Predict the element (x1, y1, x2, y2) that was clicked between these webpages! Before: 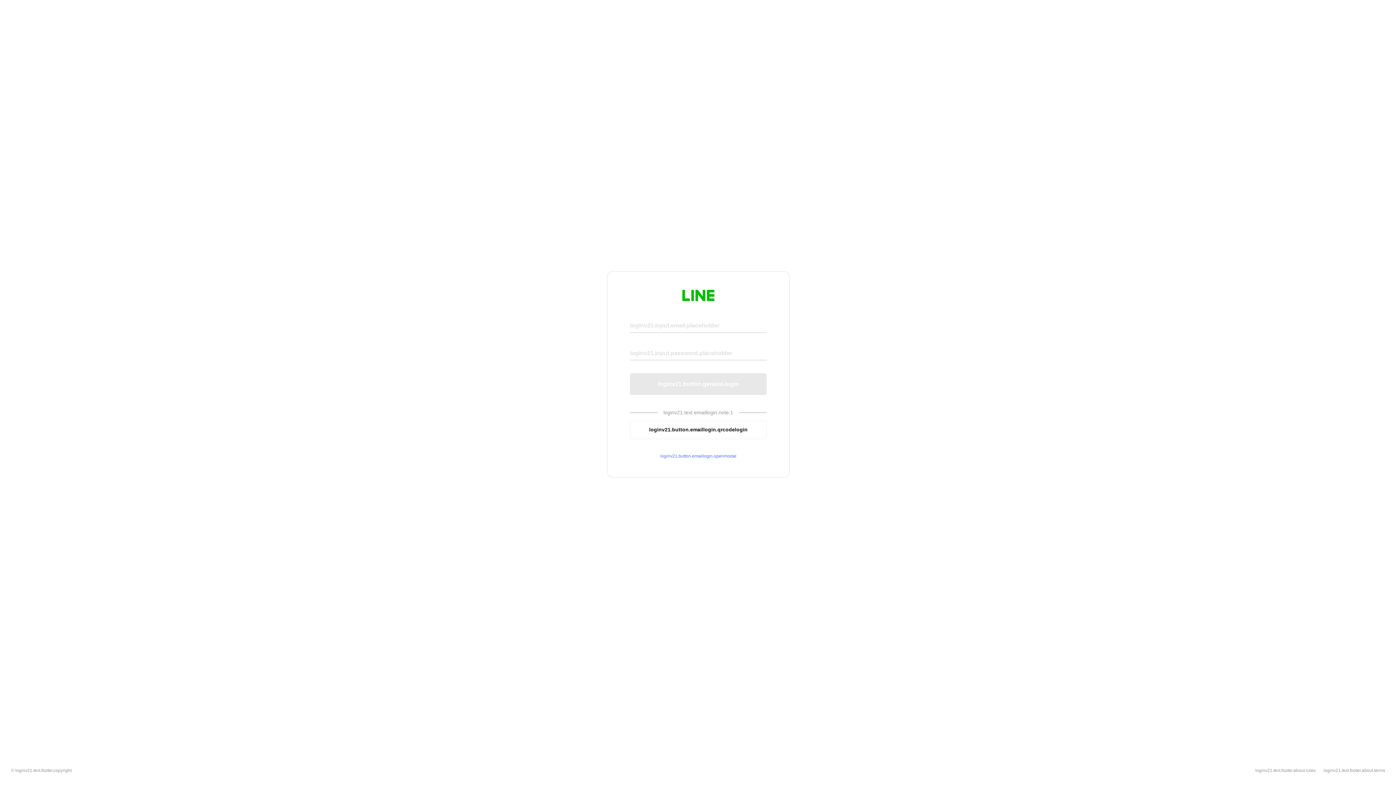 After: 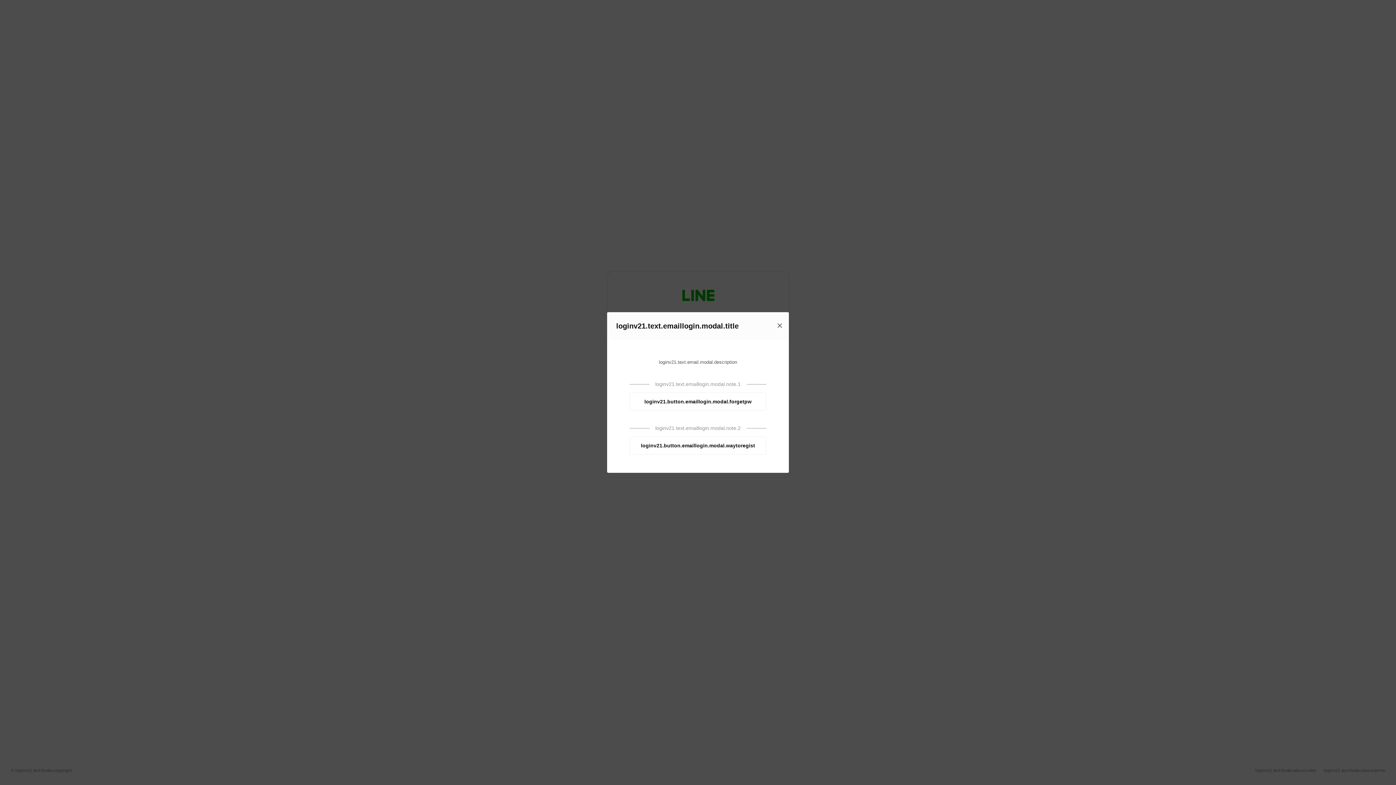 Action: label: loginv21.button.emaillogin.openmodal bbox: (630, 453, 766, 459)